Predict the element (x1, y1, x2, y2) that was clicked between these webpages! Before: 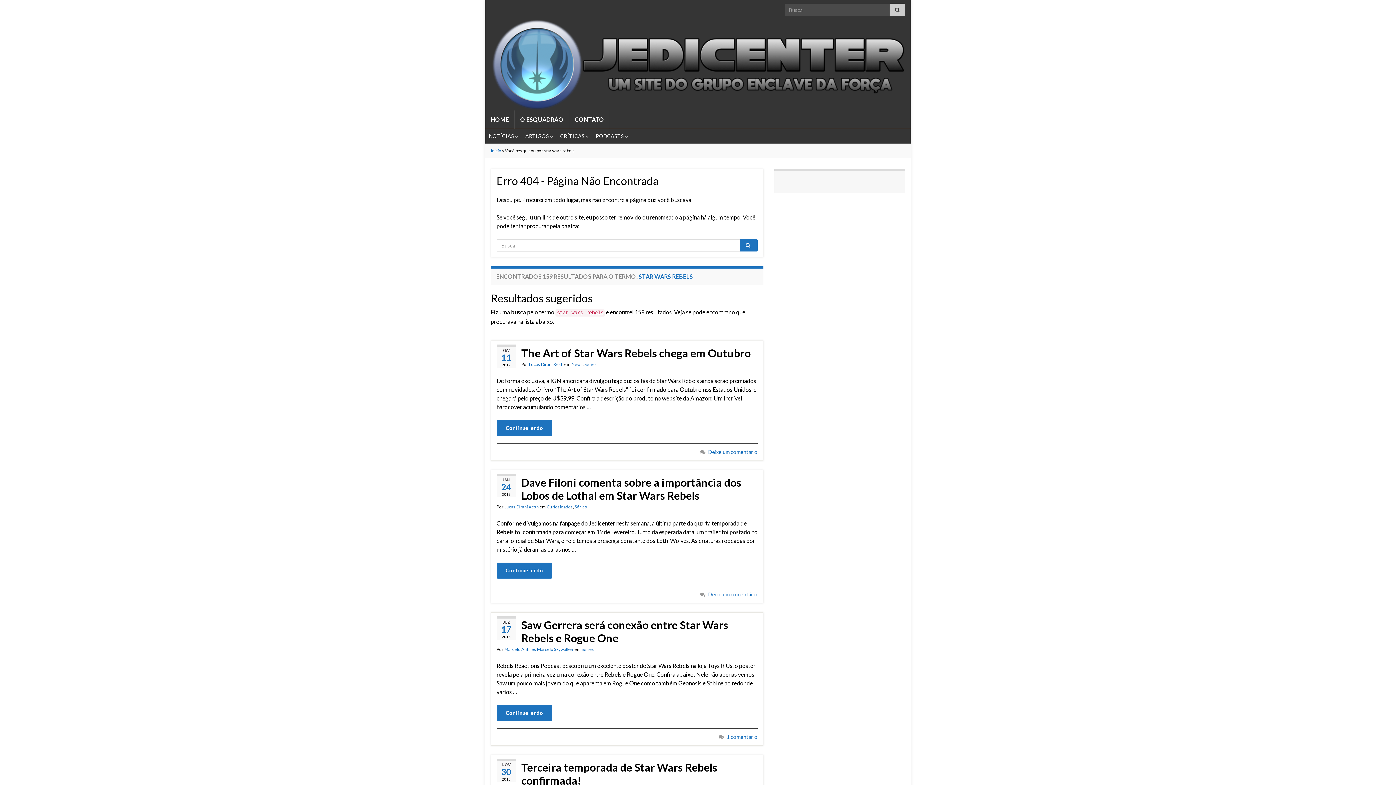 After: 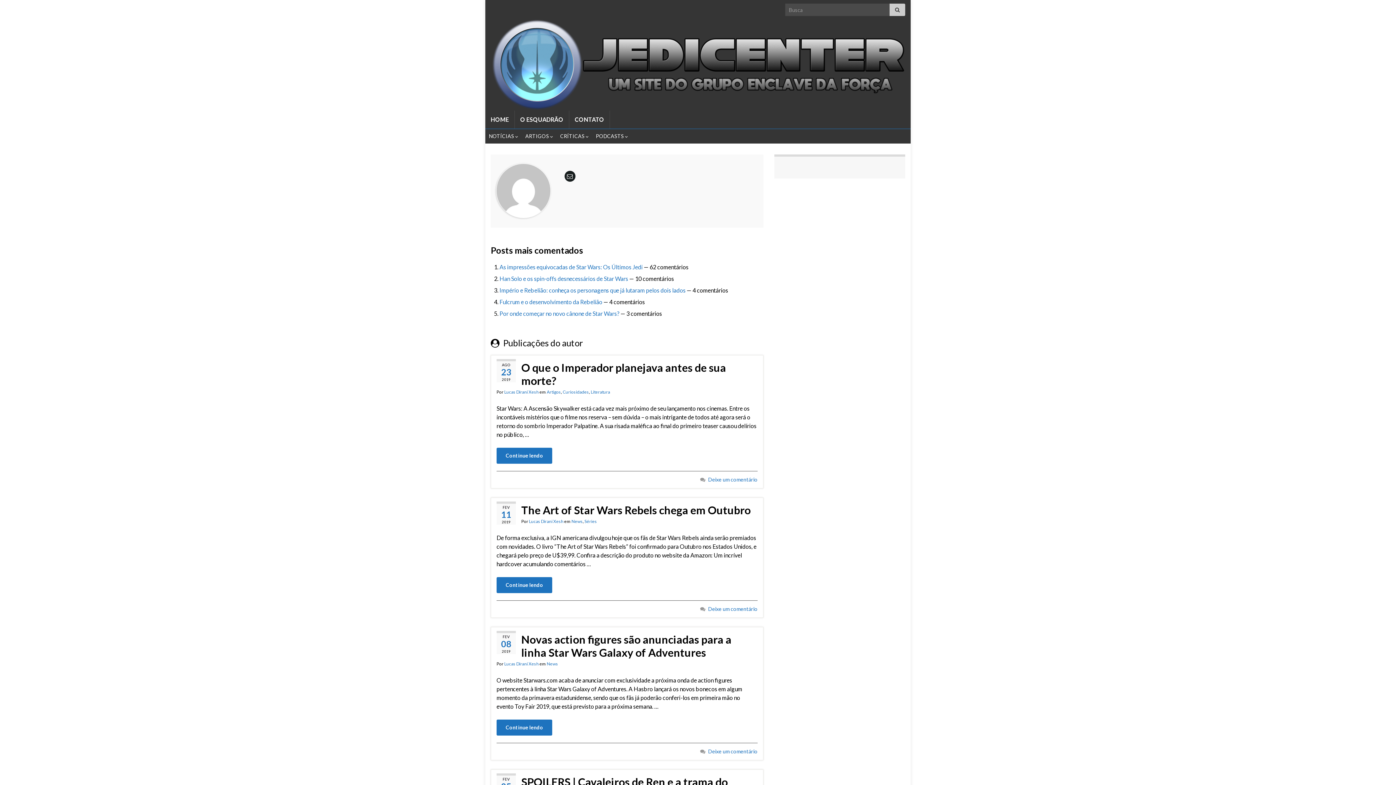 Action: label: Lucas Dirani Xesh bbox: (529, 361, 563, 367)